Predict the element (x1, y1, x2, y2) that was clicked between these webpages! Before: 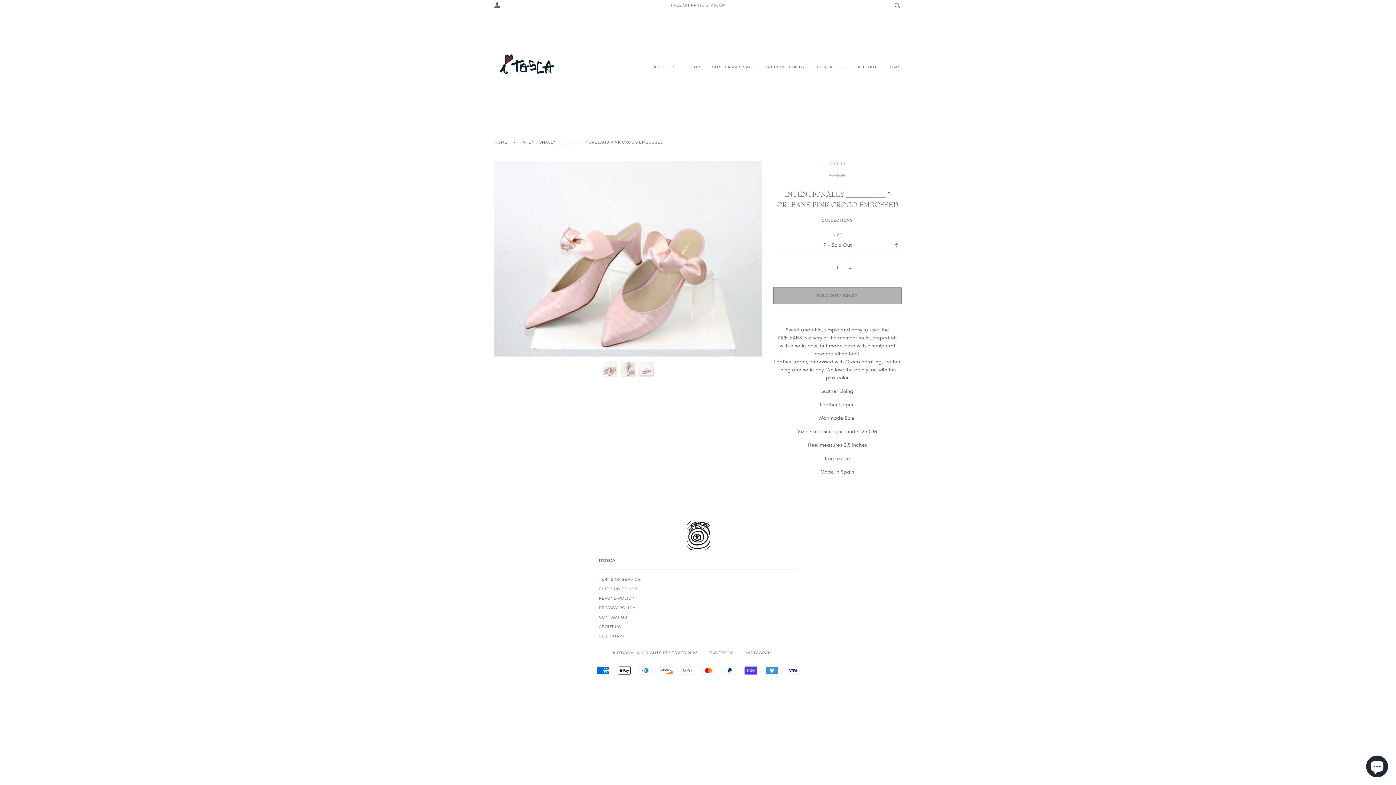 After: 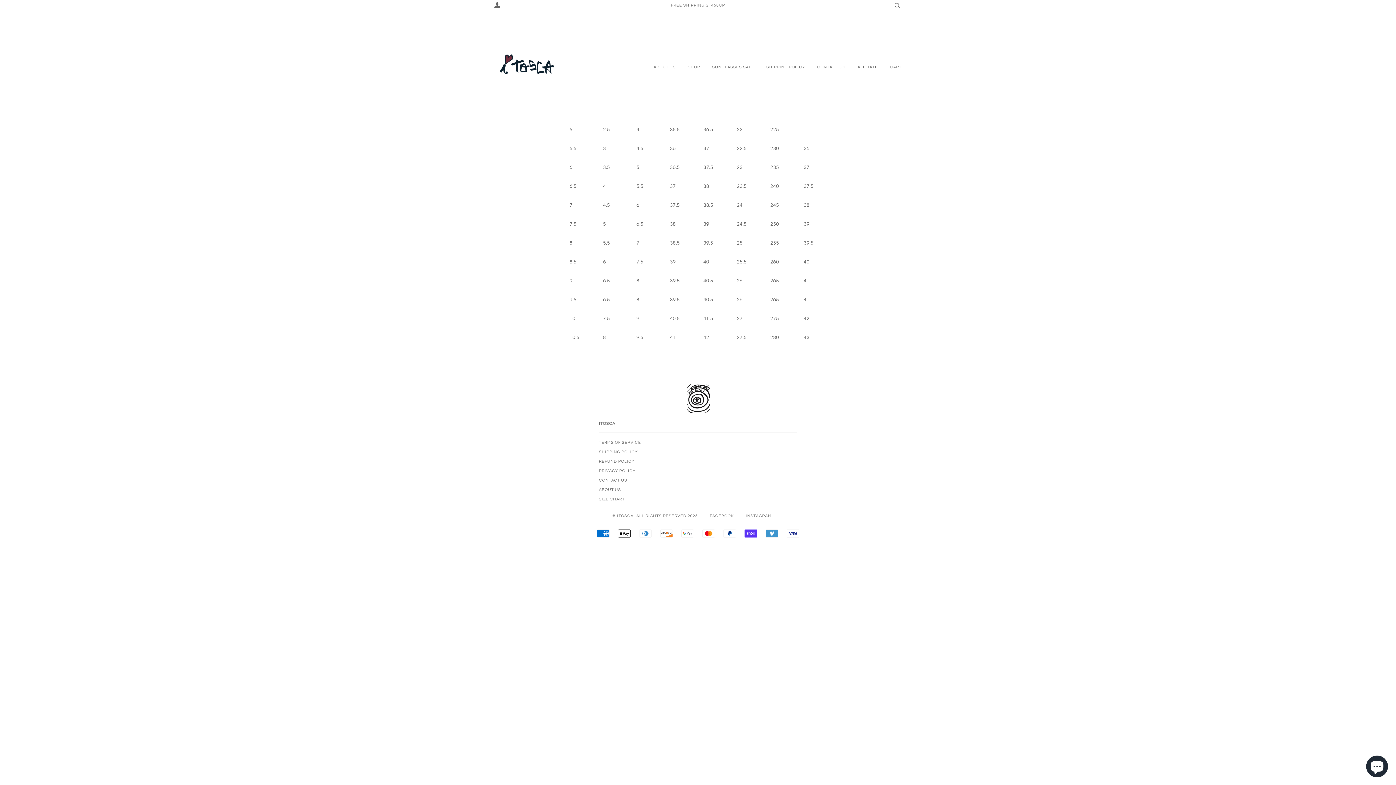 Action: bbox: (599, 634, 624, 638) label: SIZE CHART